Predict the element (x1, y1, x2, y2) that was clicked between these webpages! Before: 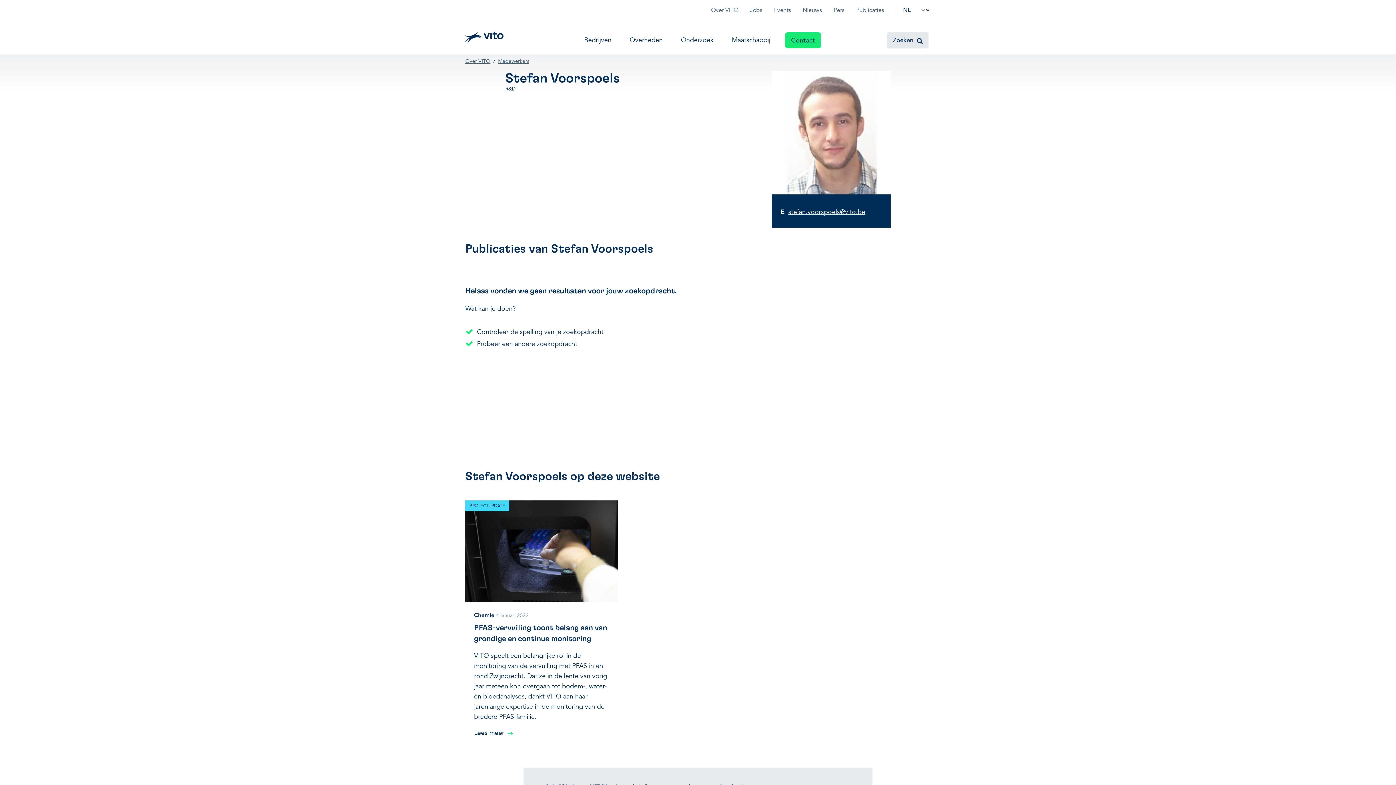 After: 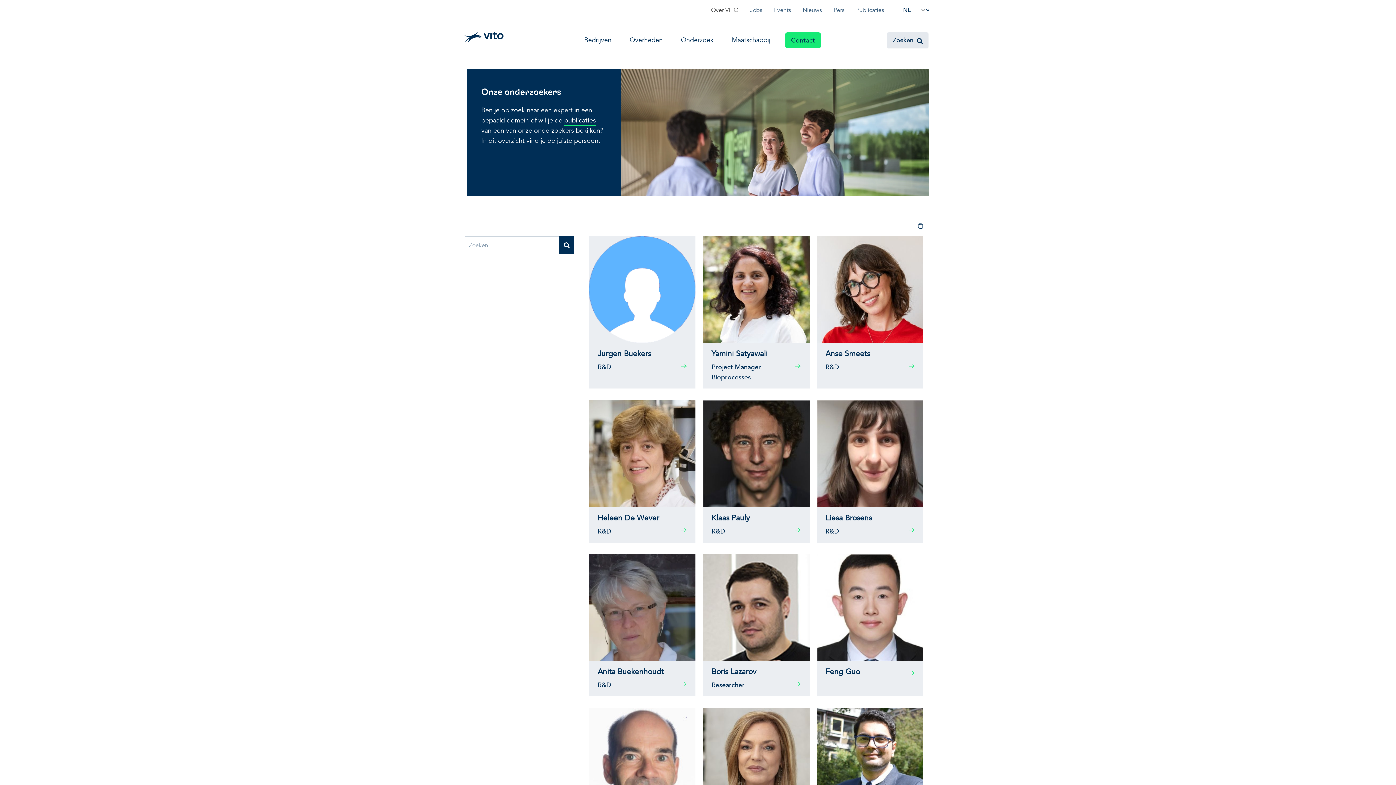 Action: label: Medewerkers bbox: (498, 57, 529, 65)